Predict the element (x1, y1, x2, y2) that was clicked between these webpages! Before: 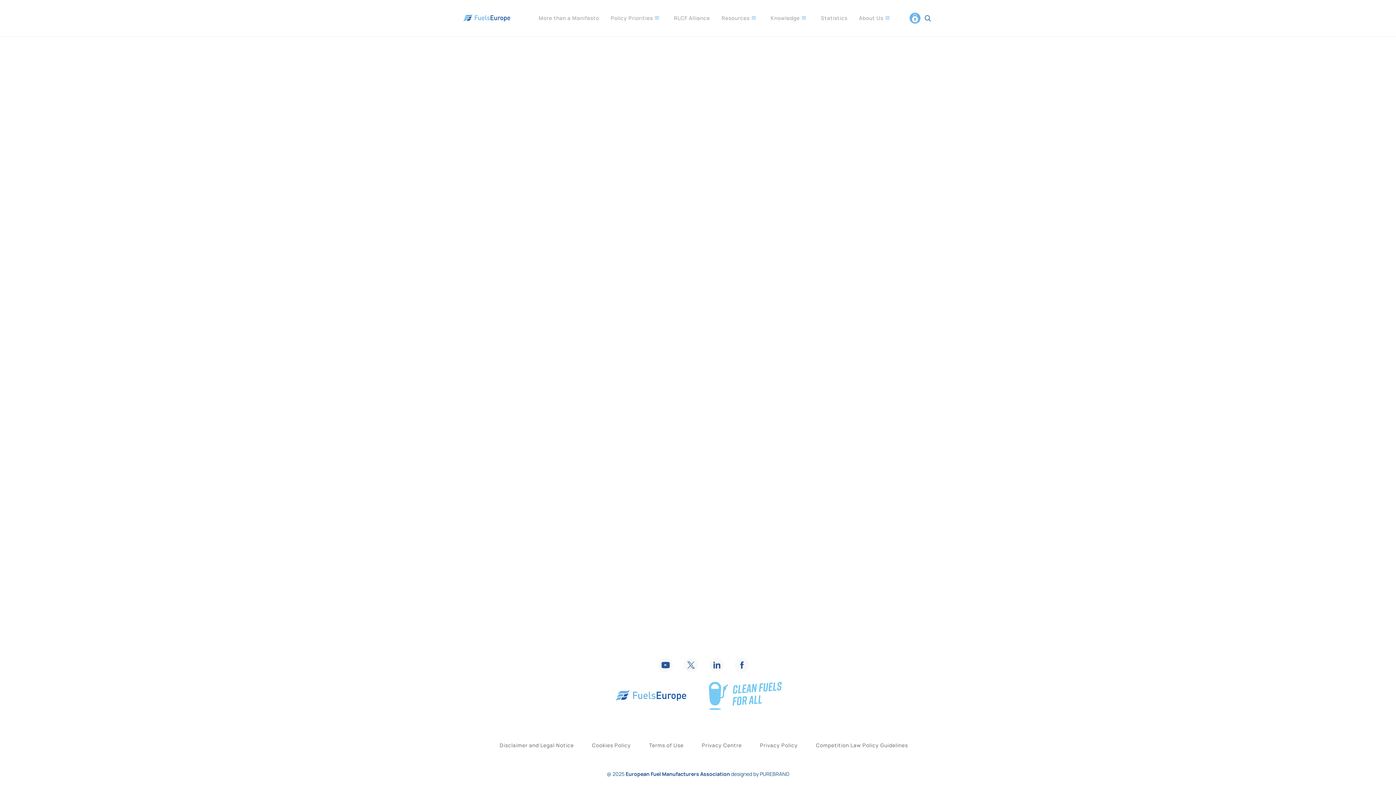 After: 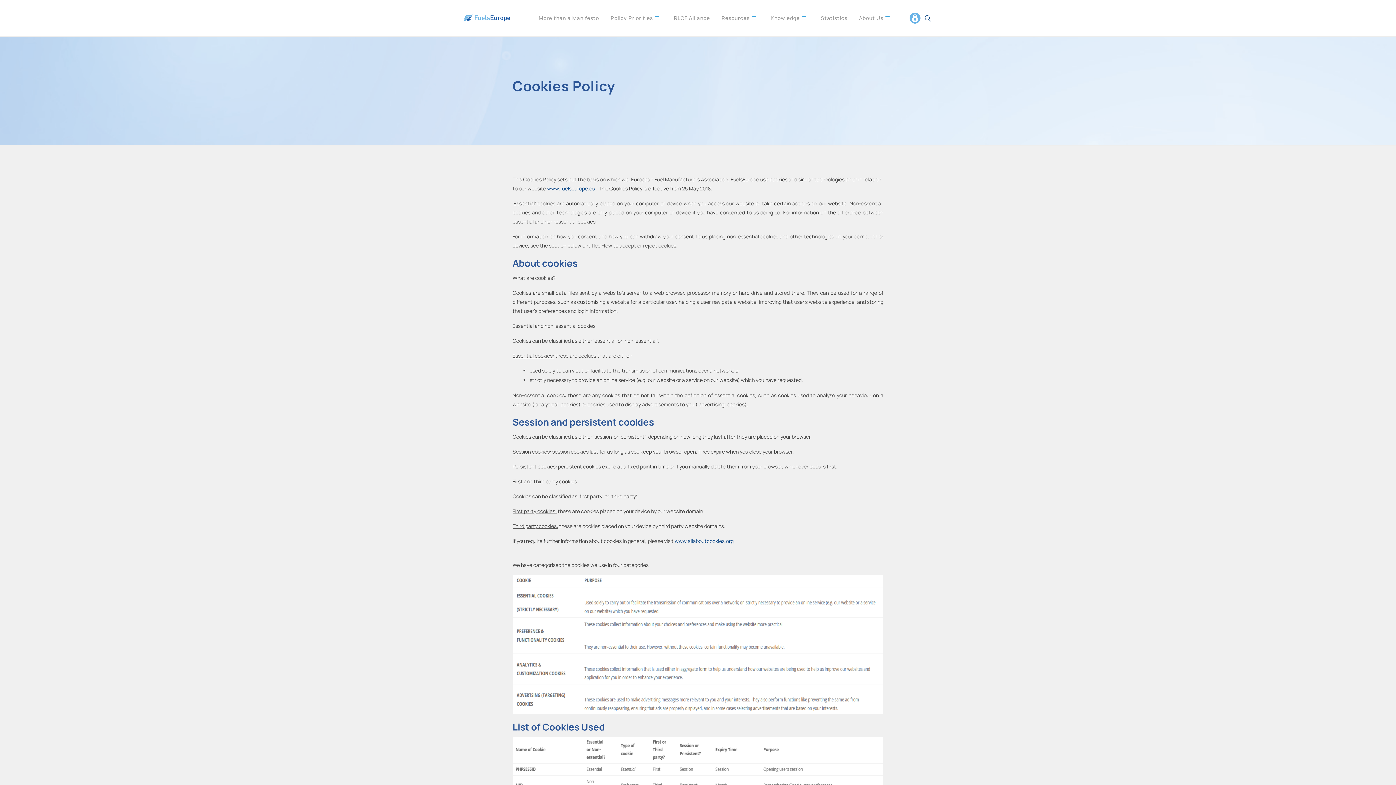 Action: bbox: (586, 727, 636, 764) label: Cookies Policy